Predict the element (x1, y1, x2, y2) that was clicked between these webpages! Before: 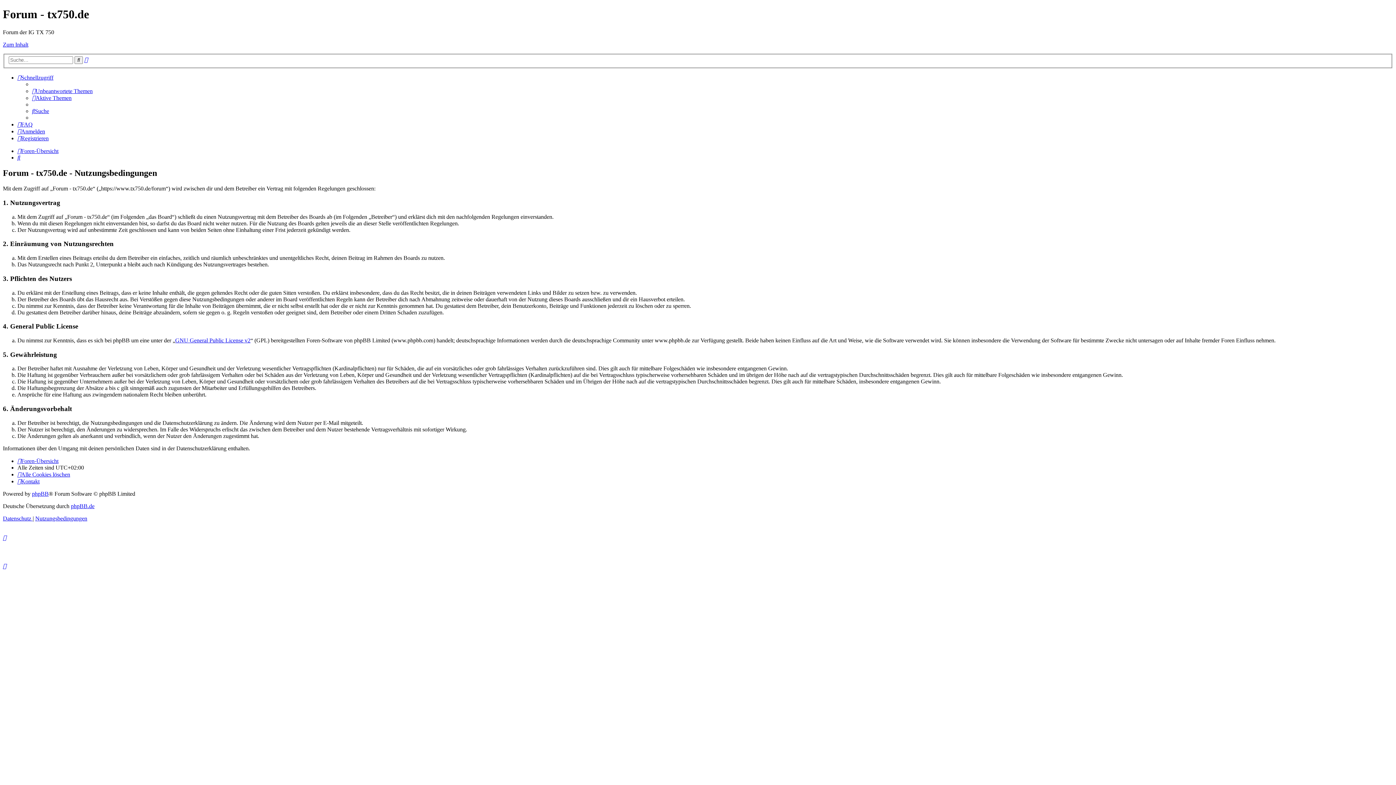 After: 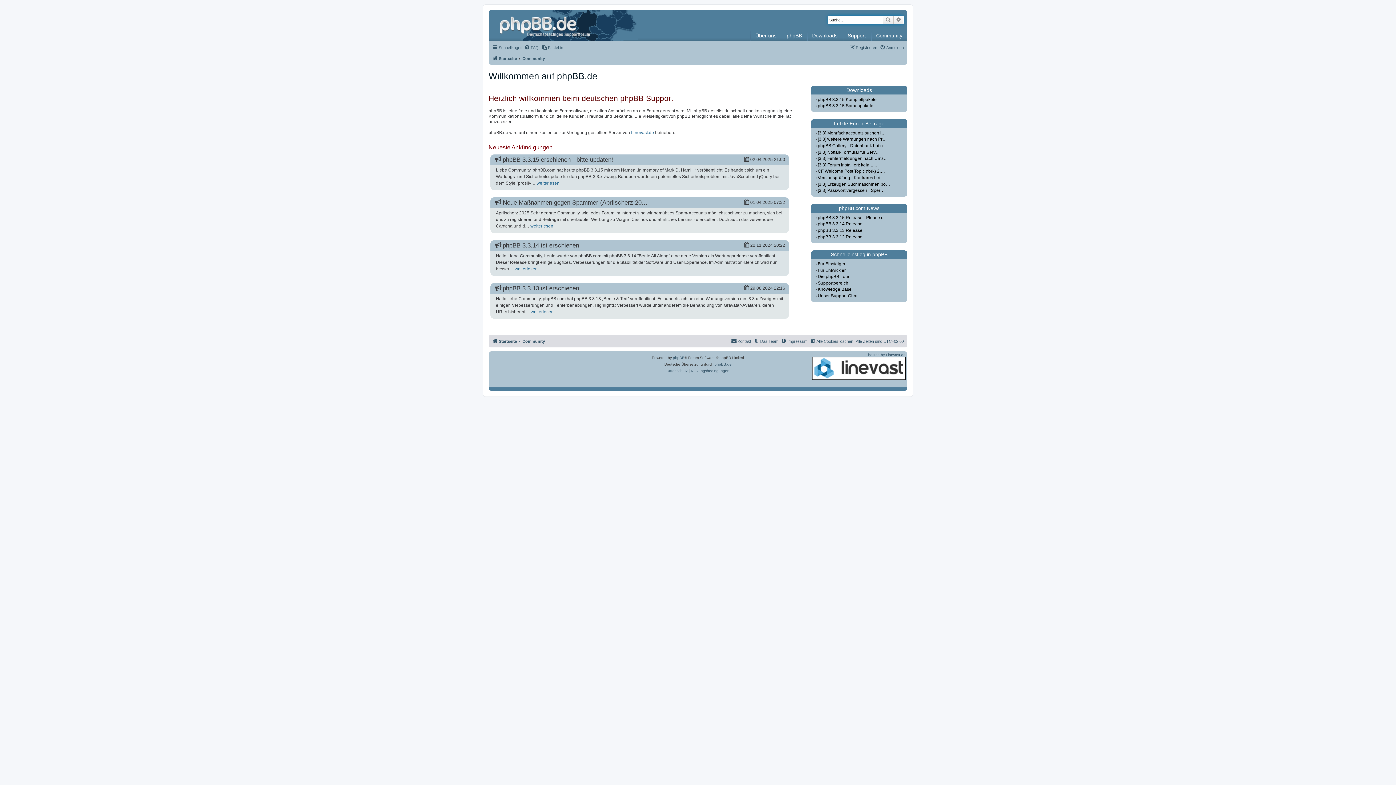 Action: bbox: (70, 503, 94, 509) label: phpBB.de